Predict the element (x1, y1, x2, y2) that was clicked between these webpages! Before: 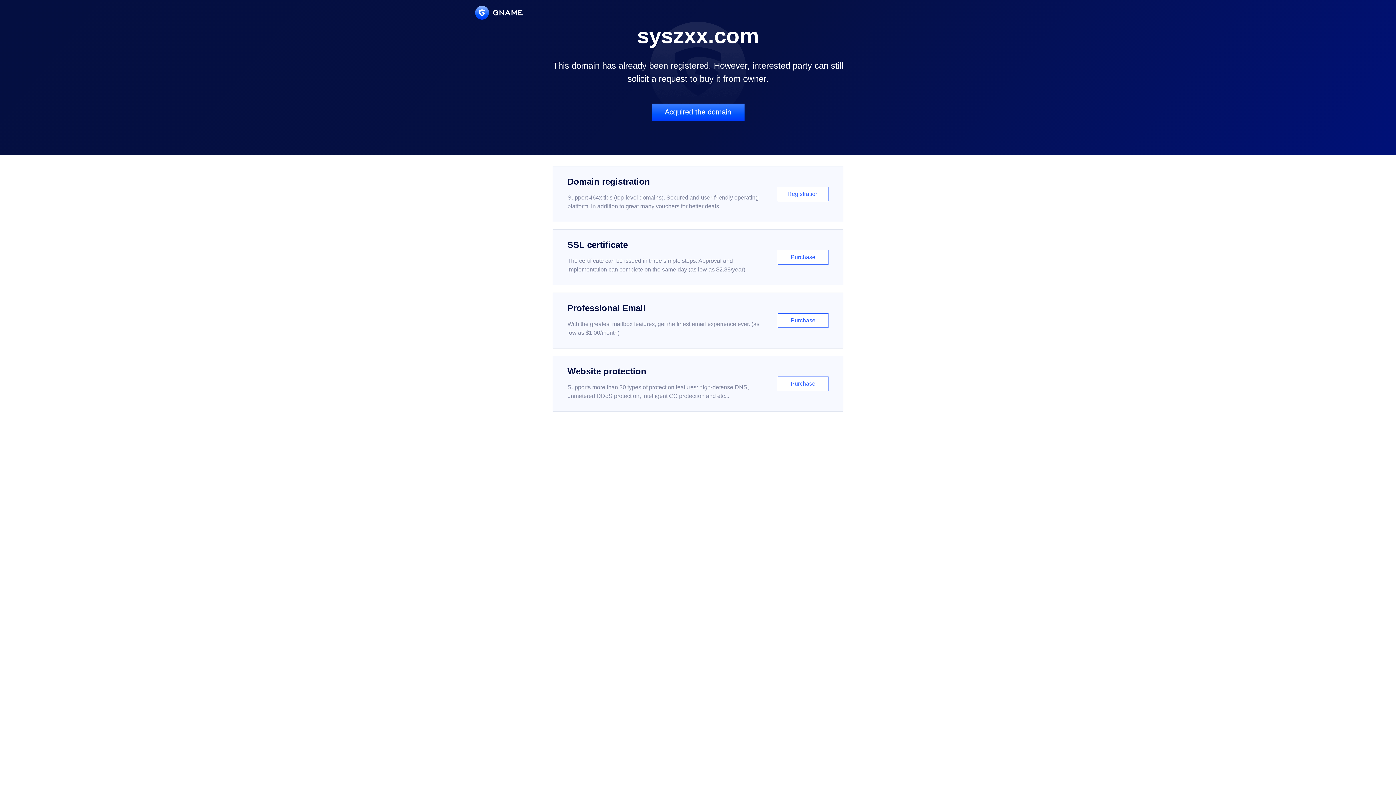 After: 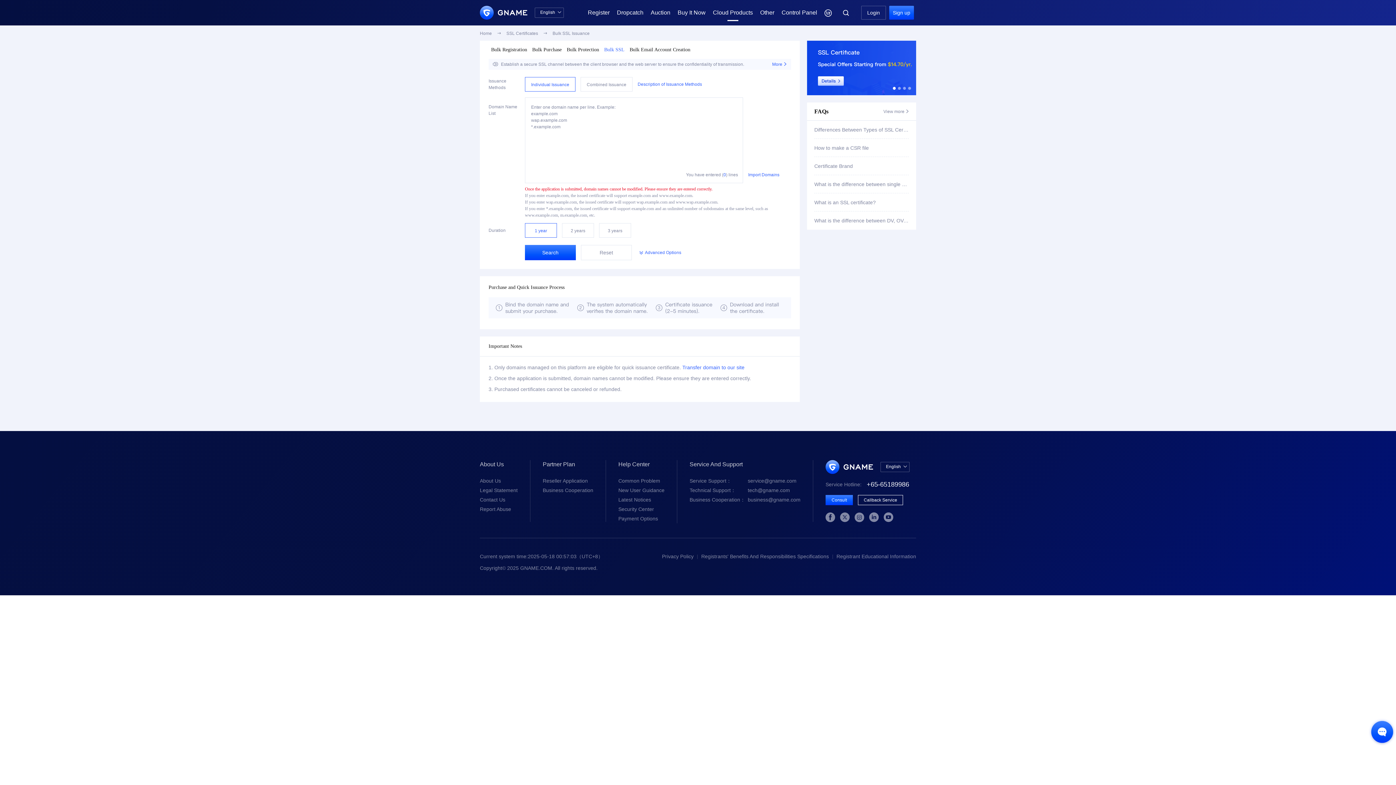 Action: label: SSL certificate

The certificate can be issued in three simple steps. Approval and implementation can complete on the same day (as low as $2.88/year)

Purchase bbox: (552, 229, 843, 285)